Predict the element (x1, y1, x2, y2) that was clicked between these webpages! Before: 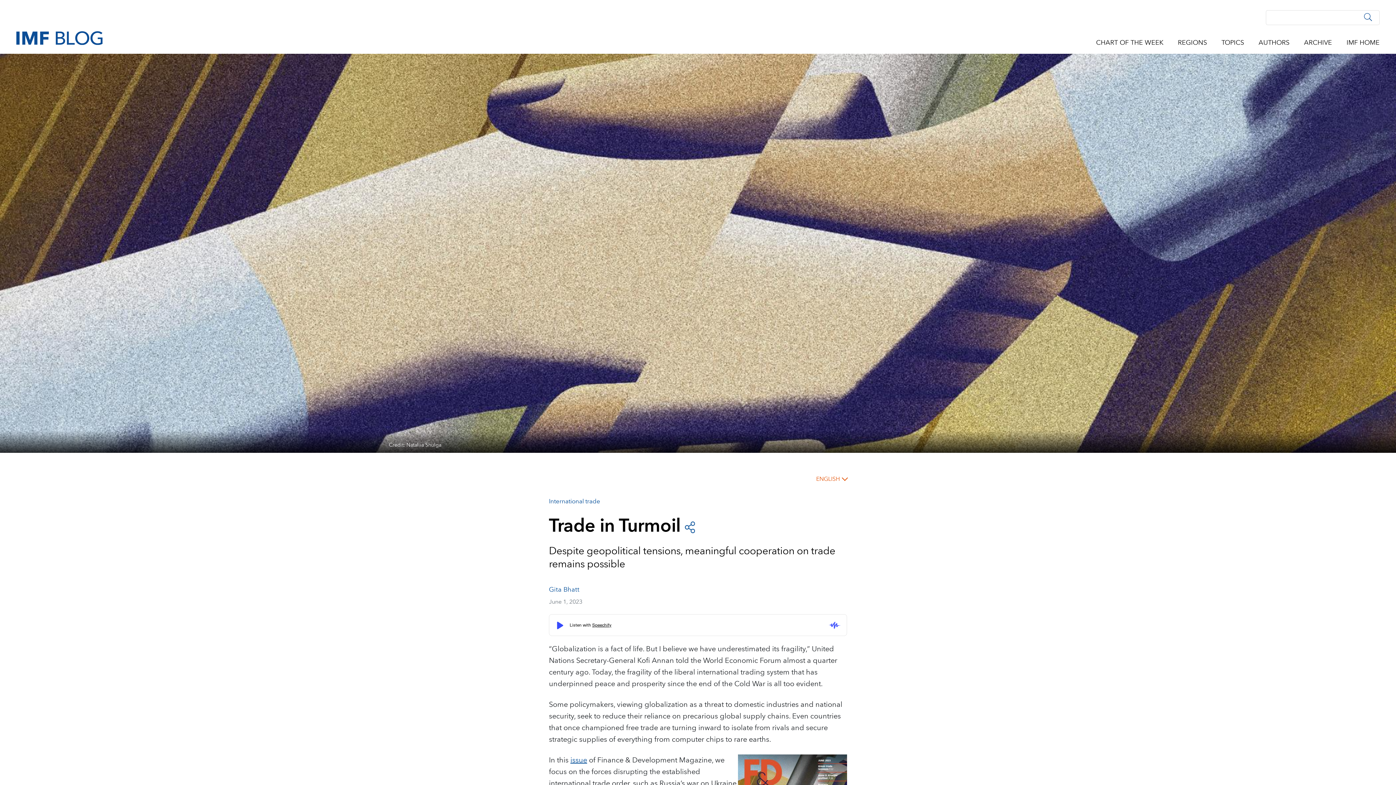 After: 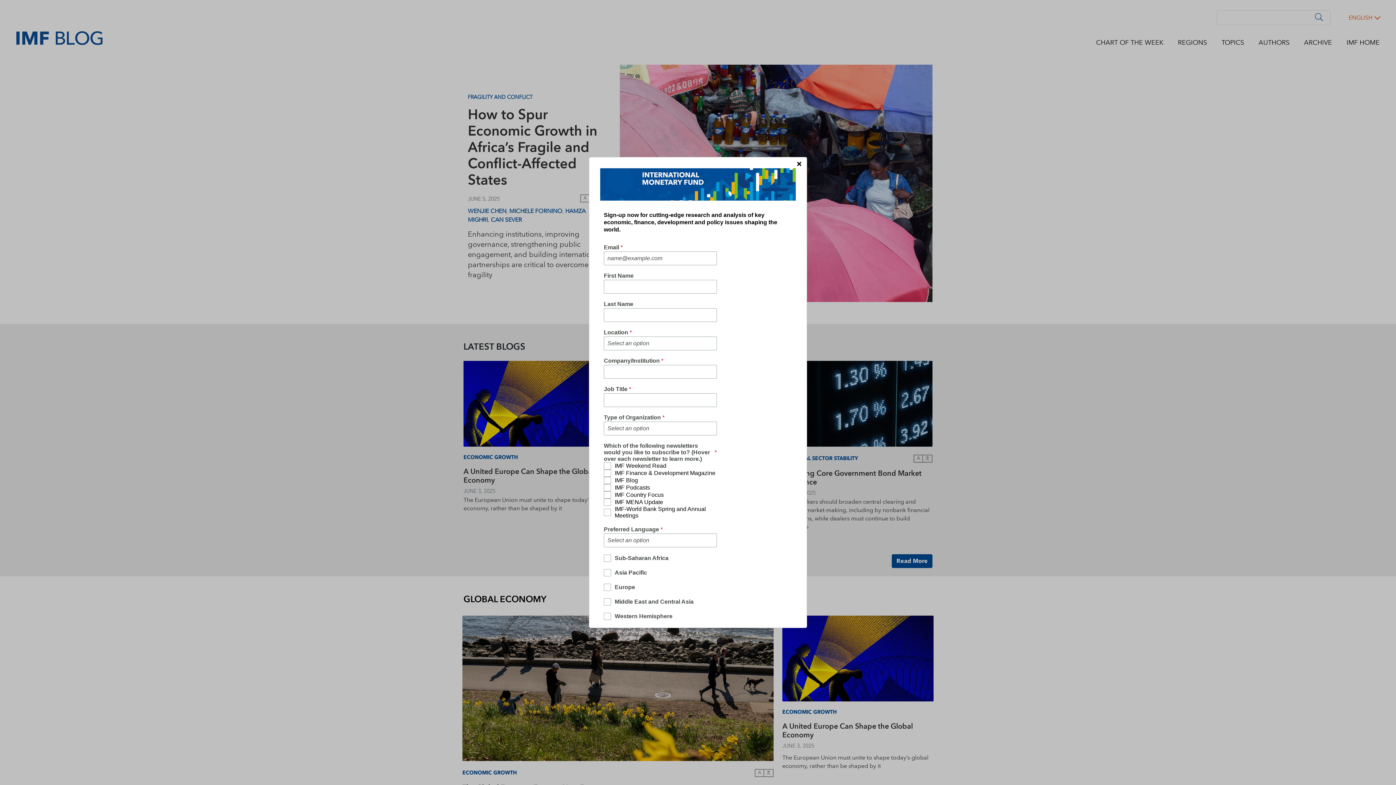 Action: bbox: (16, 32, 102, 42)